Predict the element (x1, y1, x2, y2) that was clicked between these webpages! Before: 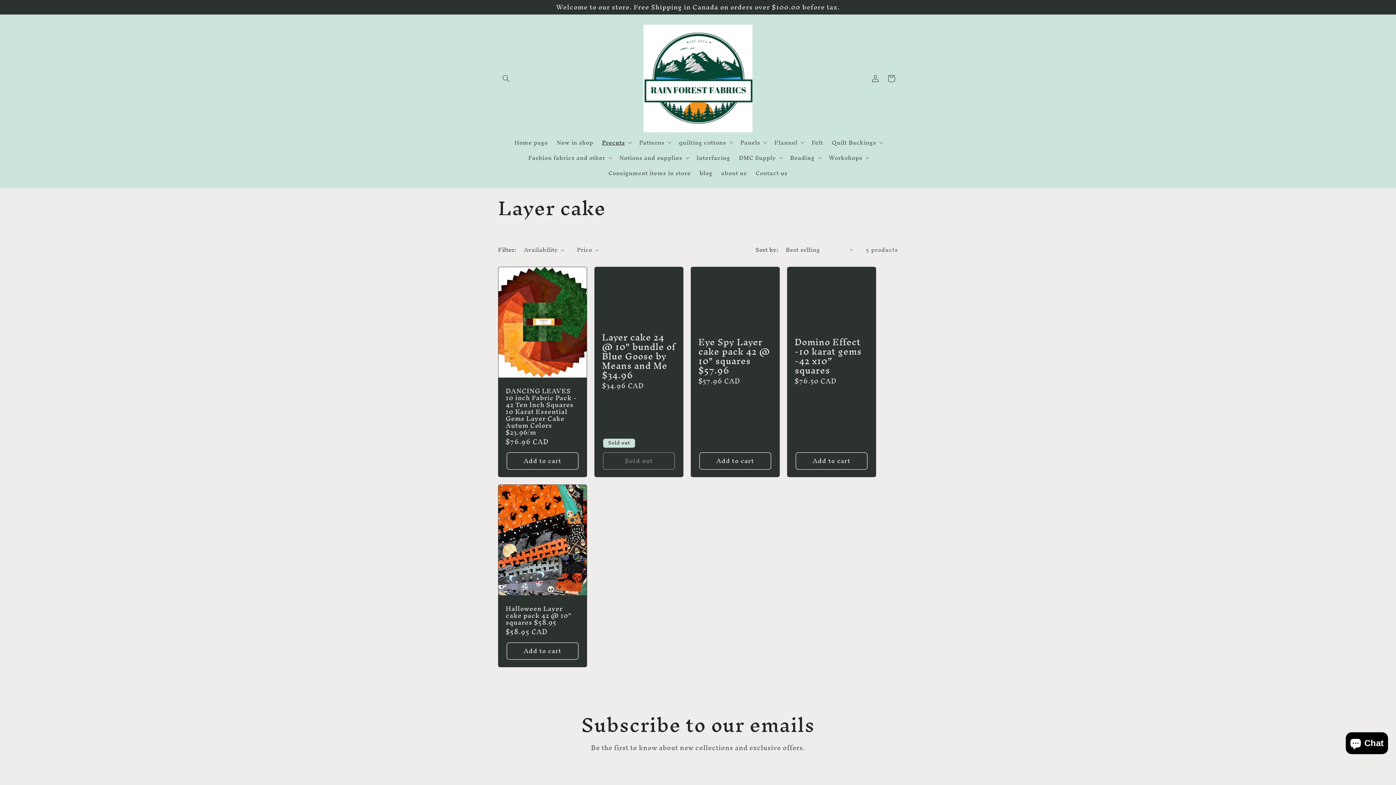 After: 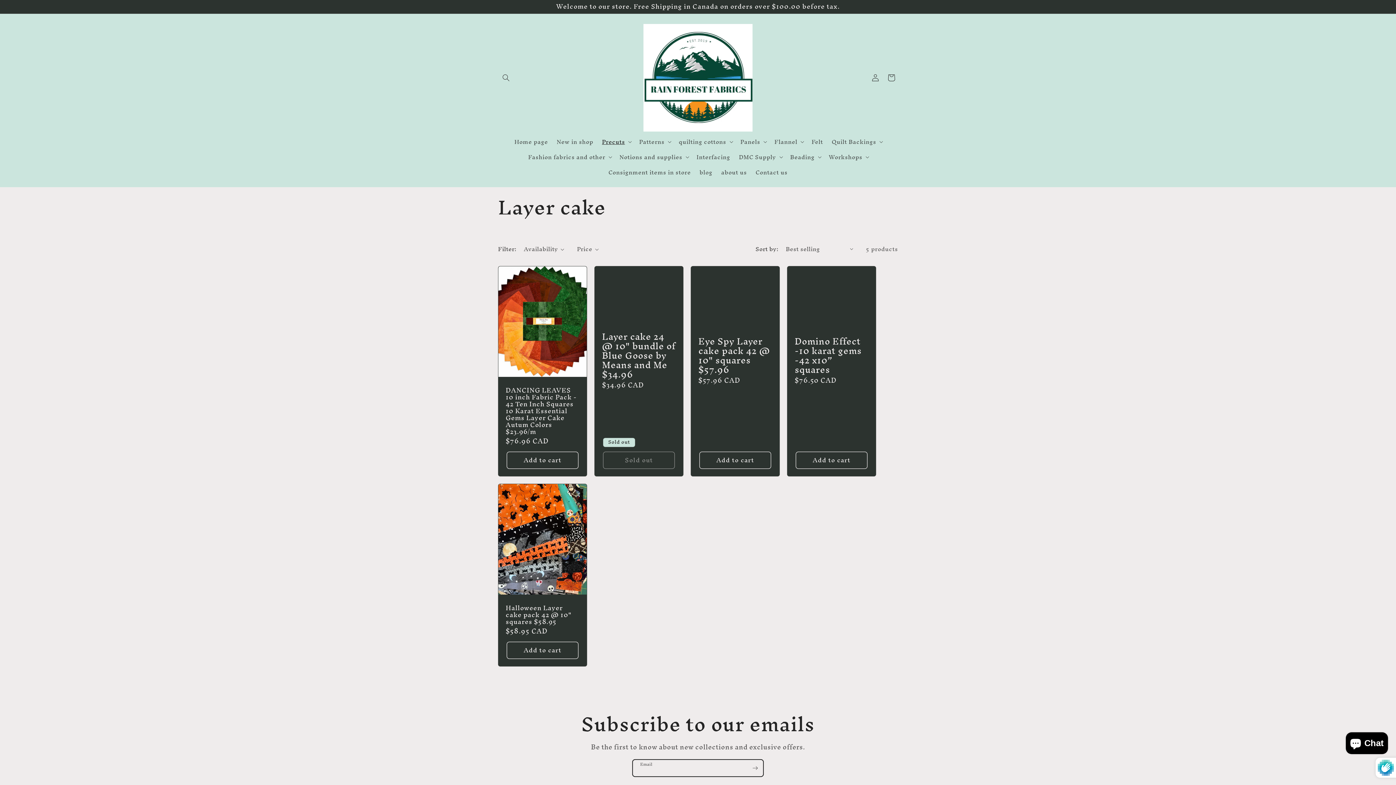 Action: bbox: (747, 767, 763, 784) label: Subscribe